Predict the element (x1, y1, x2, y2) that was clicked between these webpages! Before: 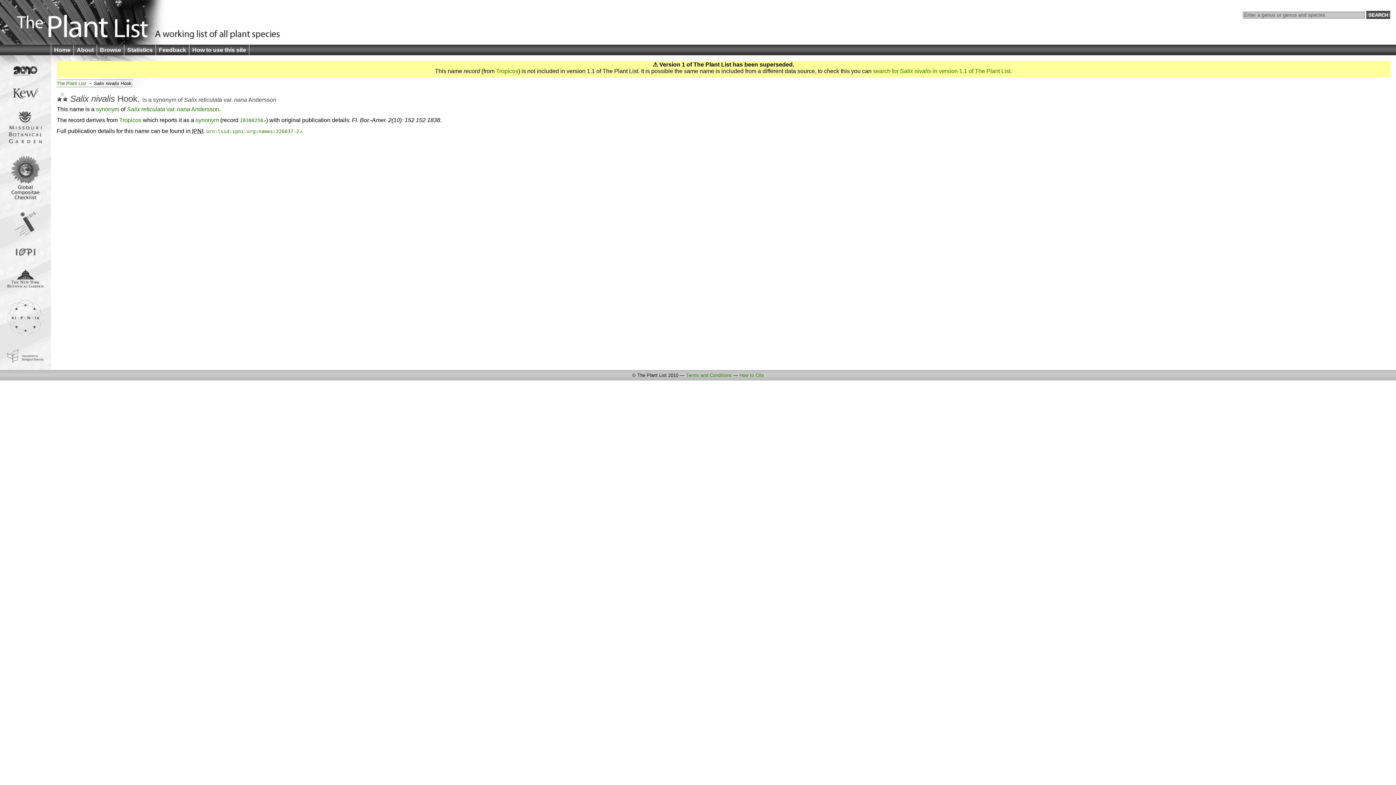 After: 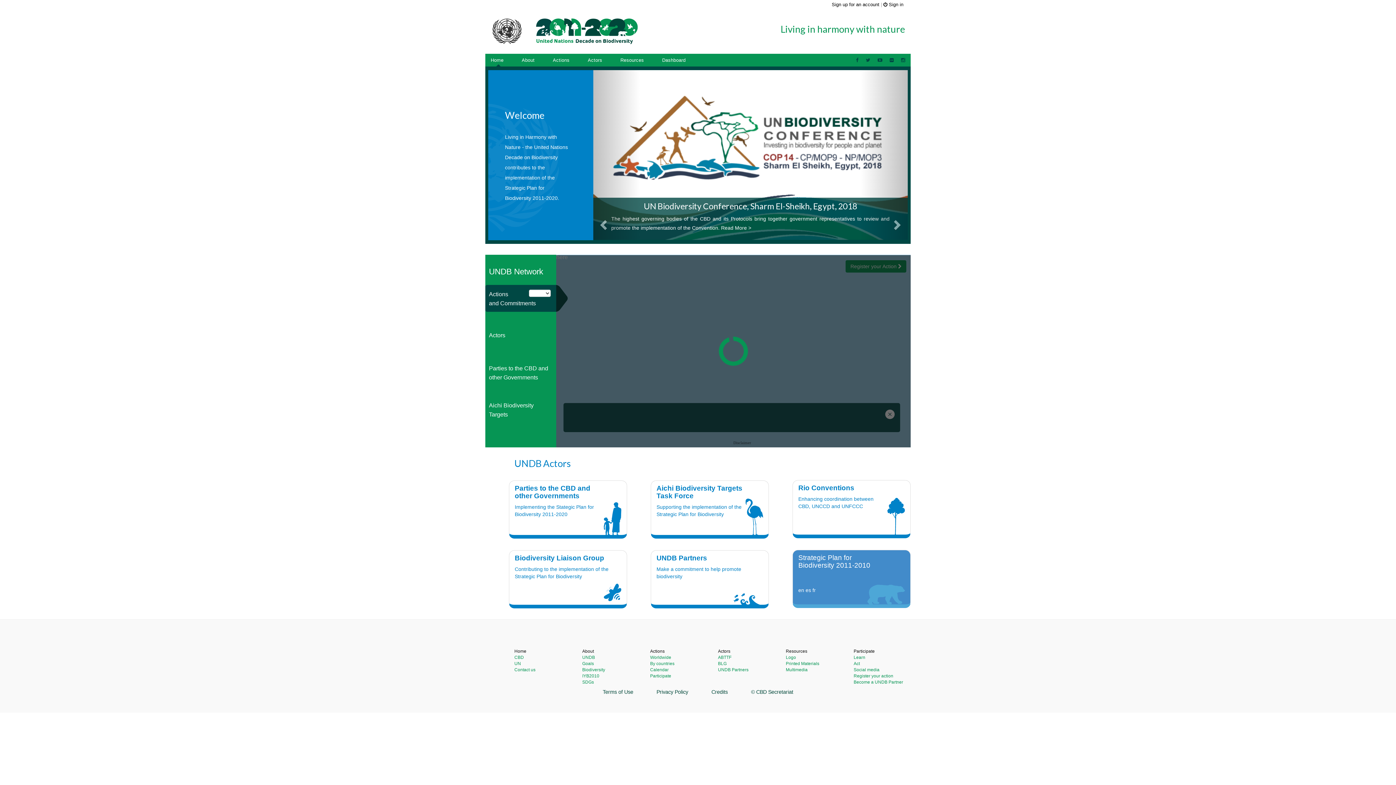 Action: bbox: (13, 70, 37, 76)